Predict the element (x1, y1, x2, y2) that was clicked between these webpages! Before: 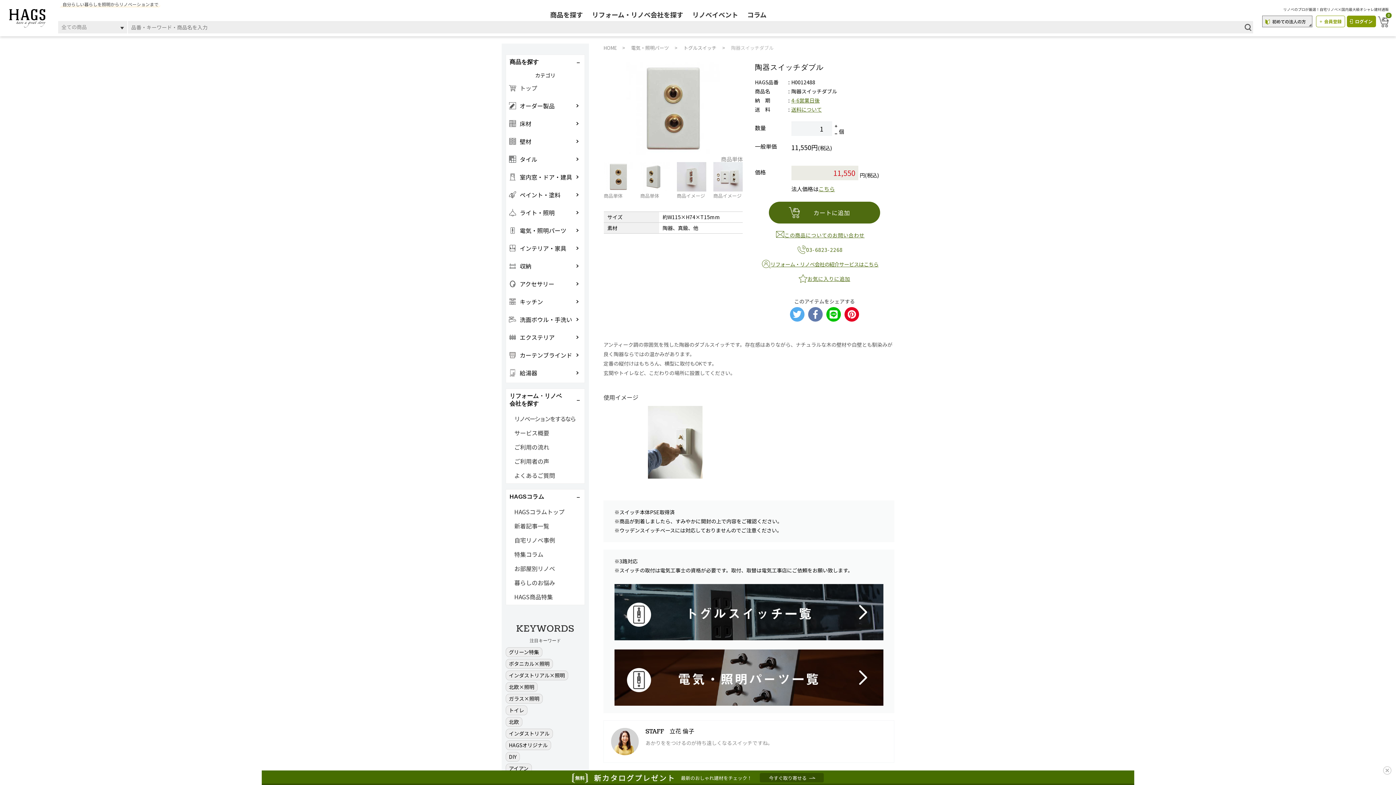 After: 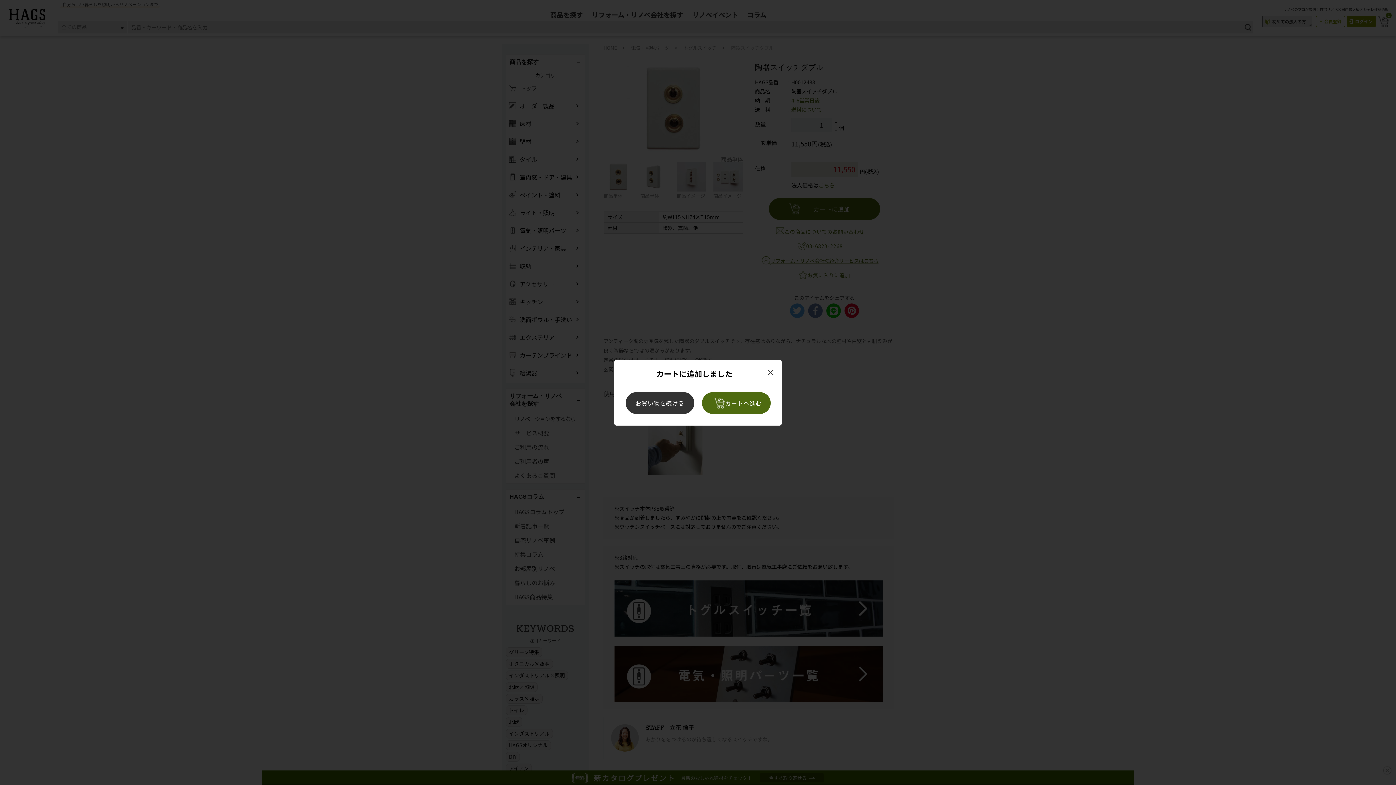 Action: bbox: (769, 201, 880, 223) label: カートに追加